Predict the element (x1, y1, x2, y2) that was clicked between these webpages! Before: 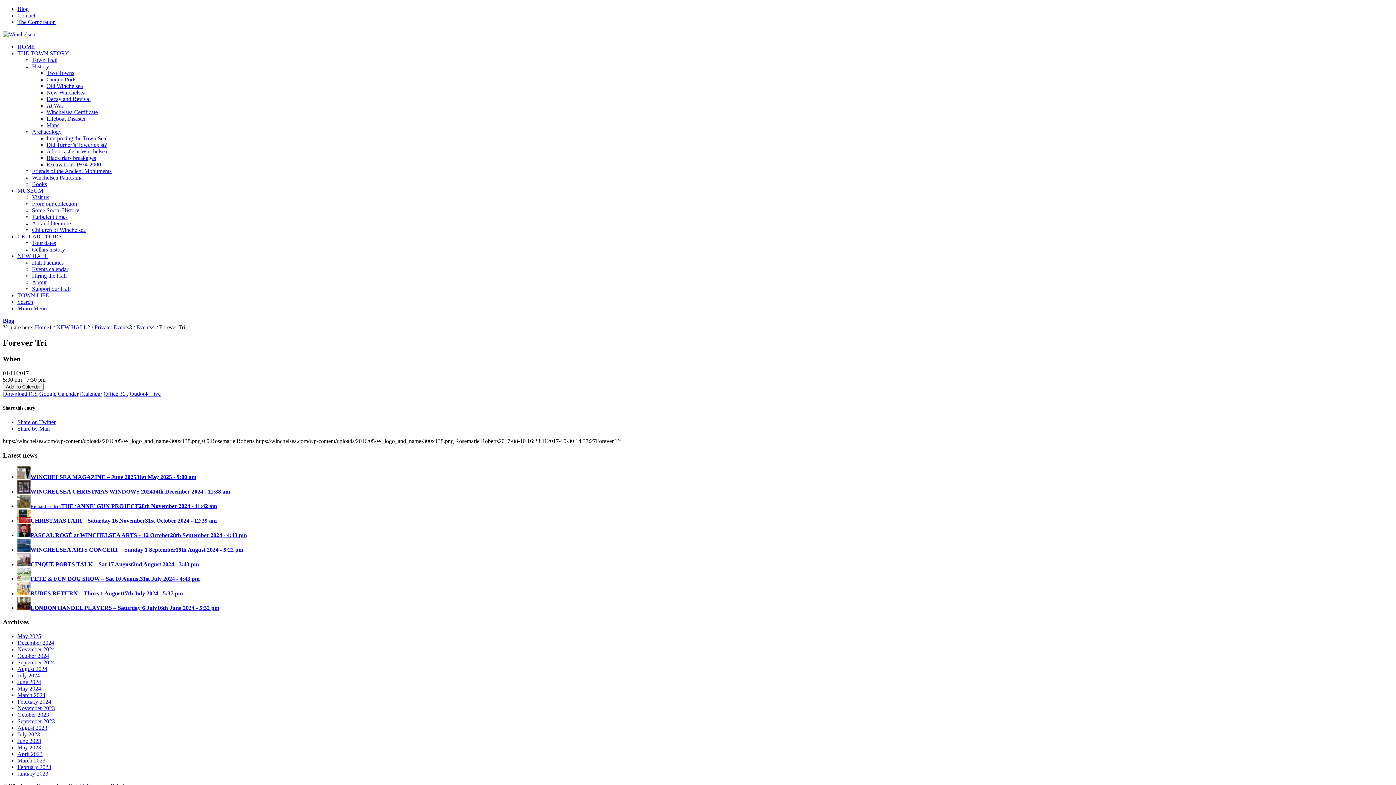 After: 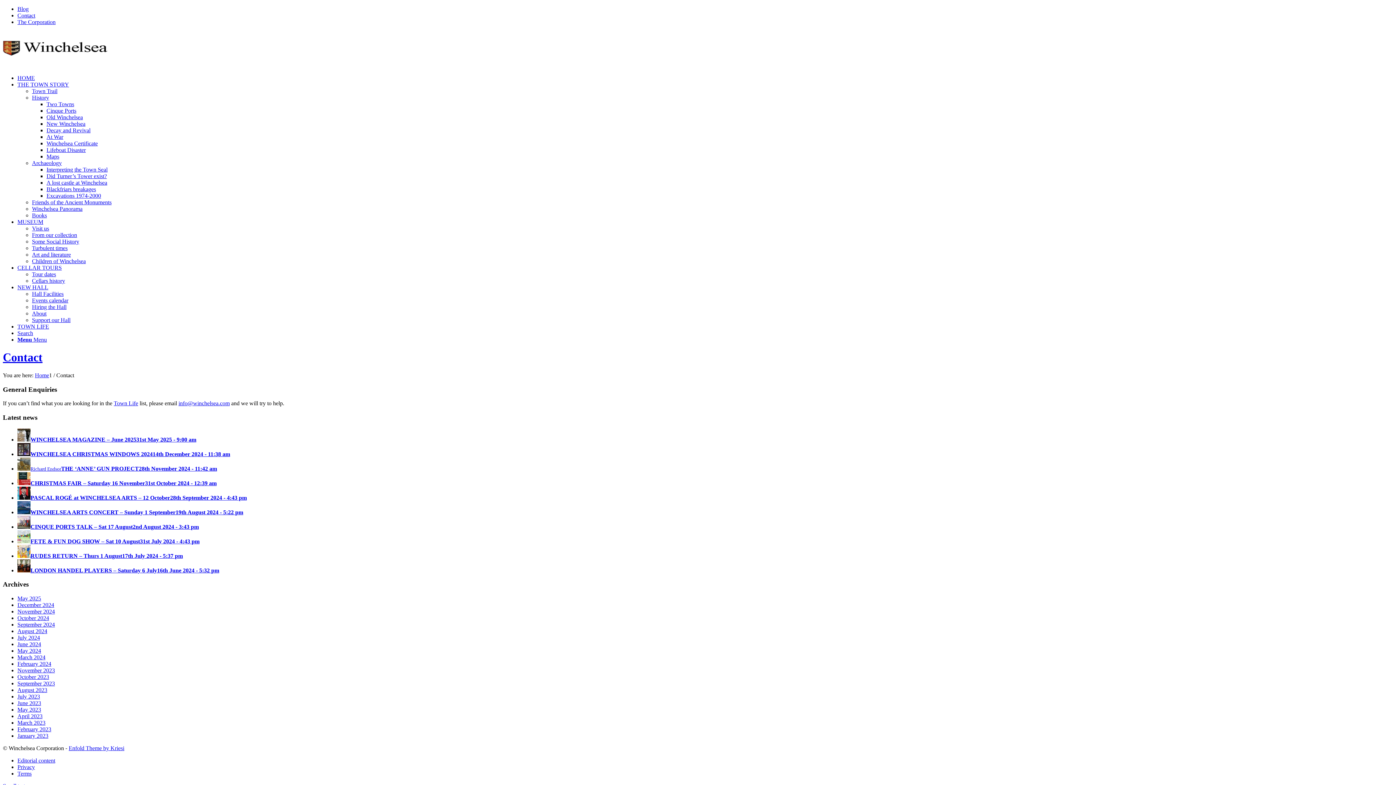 Action: bbox: (17, 12, 35, 18) label: Contact